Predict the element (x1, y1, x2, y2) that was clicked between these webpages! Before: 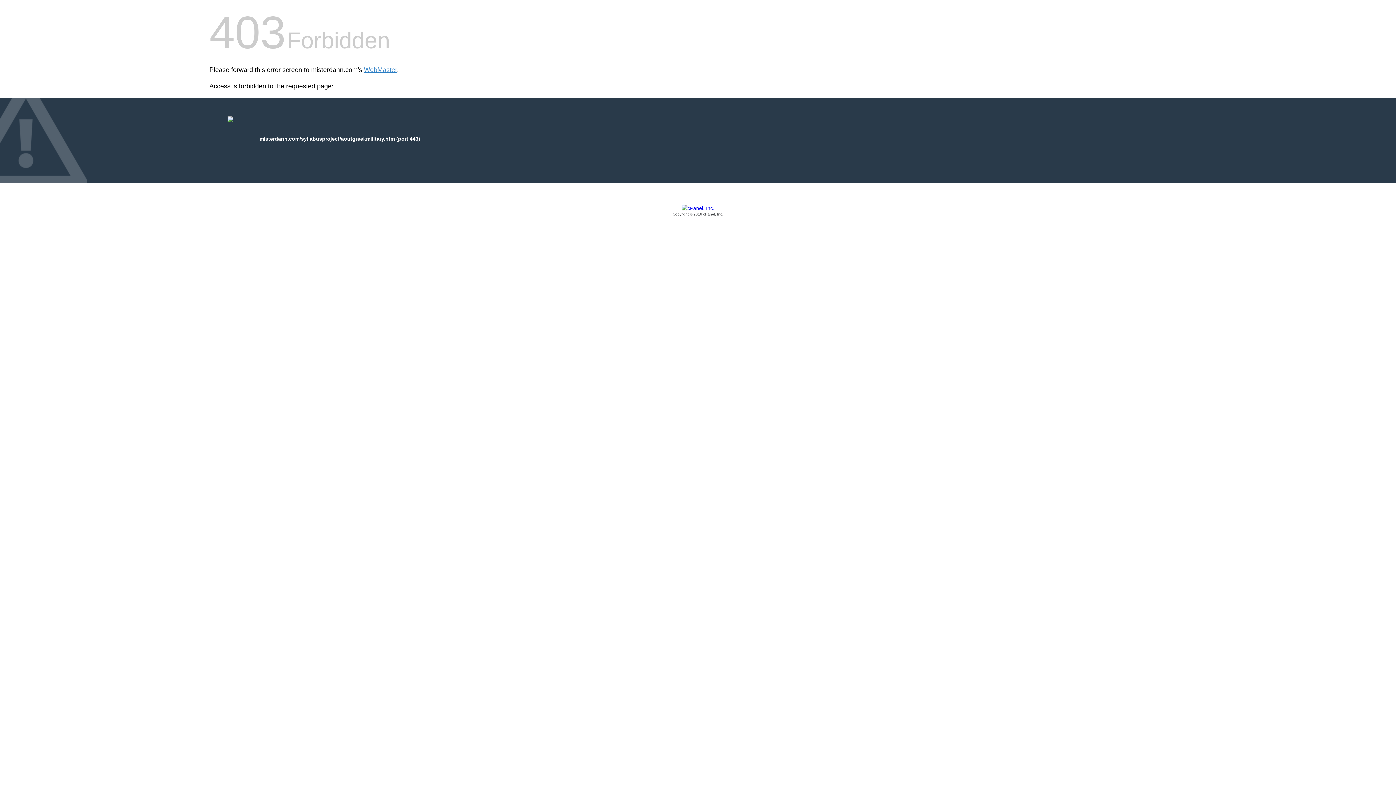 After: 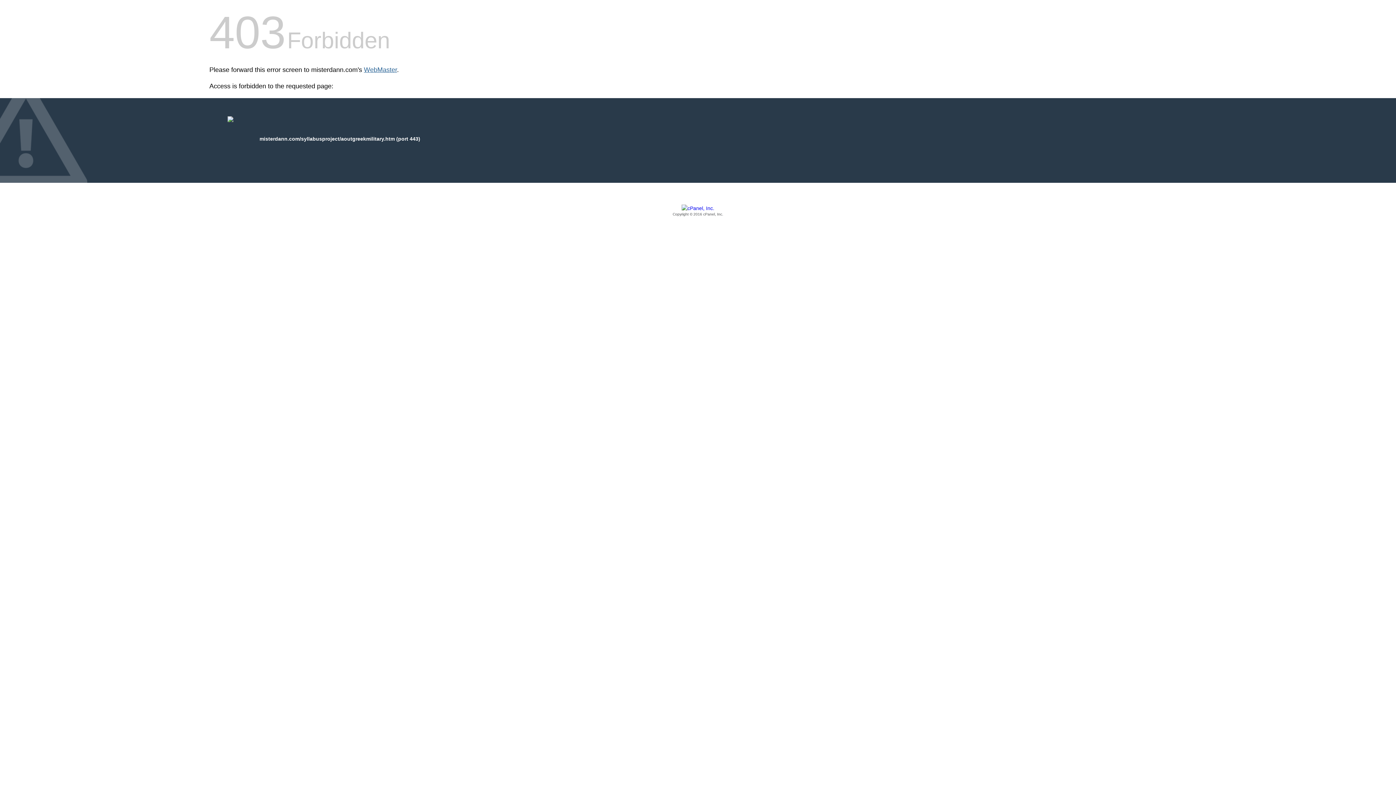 Action: label: WebMaster bbox: (364, 66, 397, 73)